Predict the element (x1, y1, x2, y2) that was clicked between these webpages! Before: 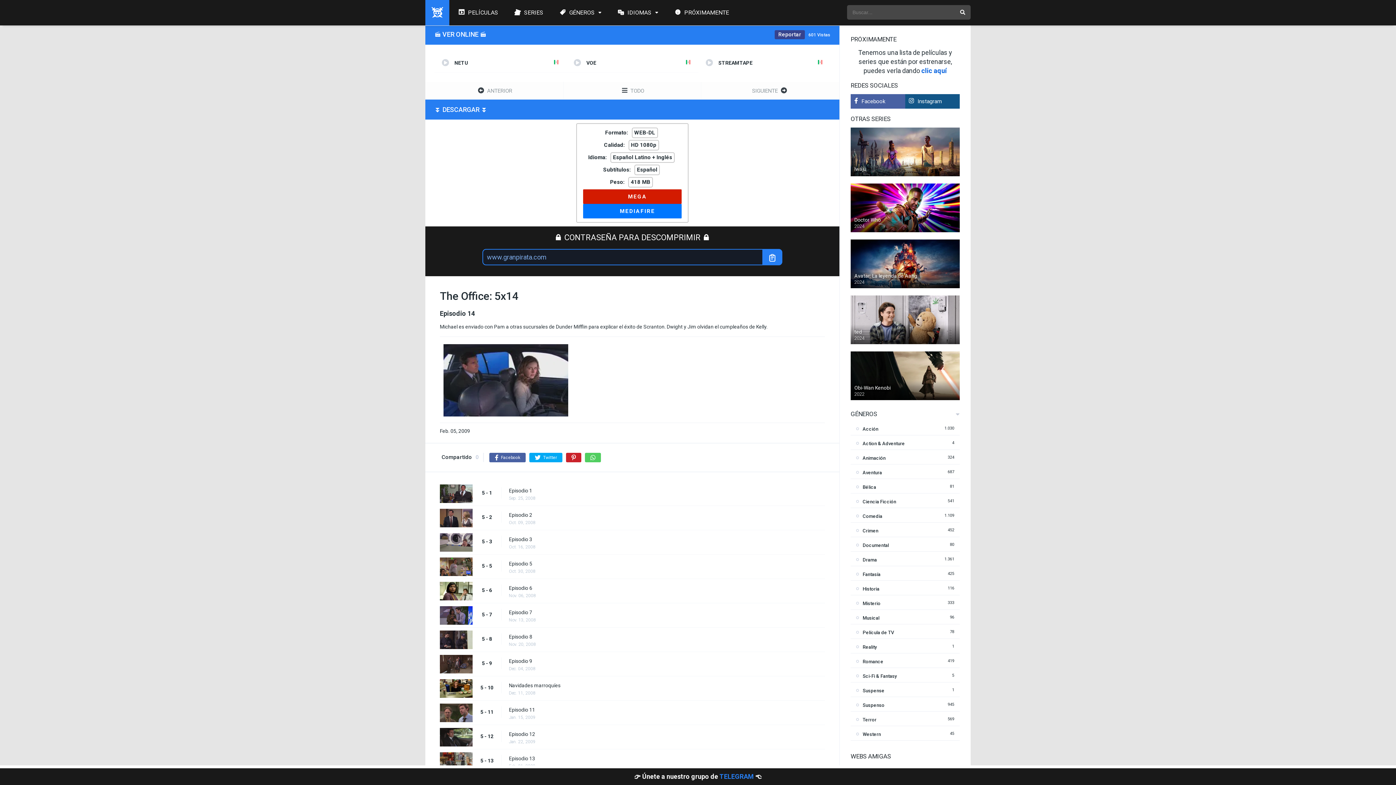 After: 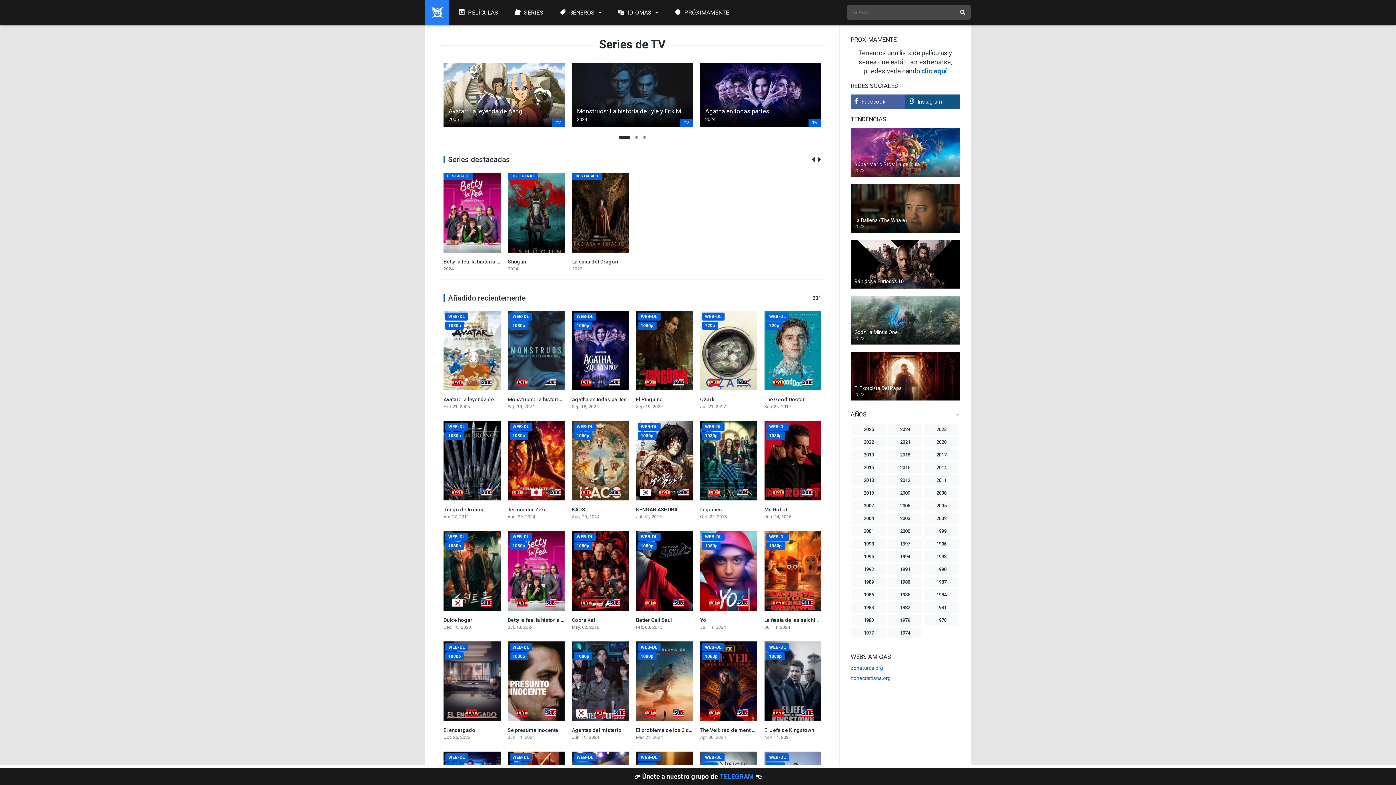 Action: label: SERIES bbox: (505, 0, 550, 25)